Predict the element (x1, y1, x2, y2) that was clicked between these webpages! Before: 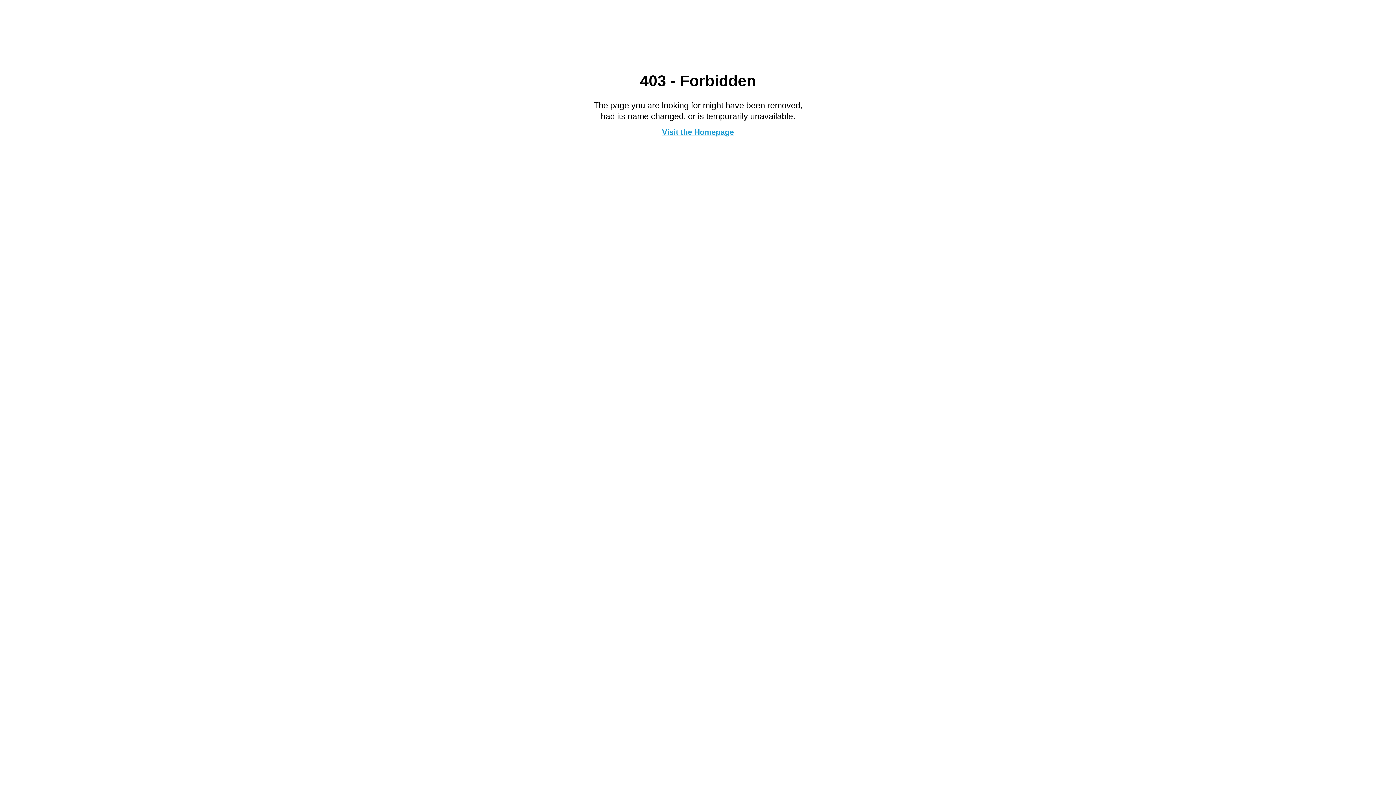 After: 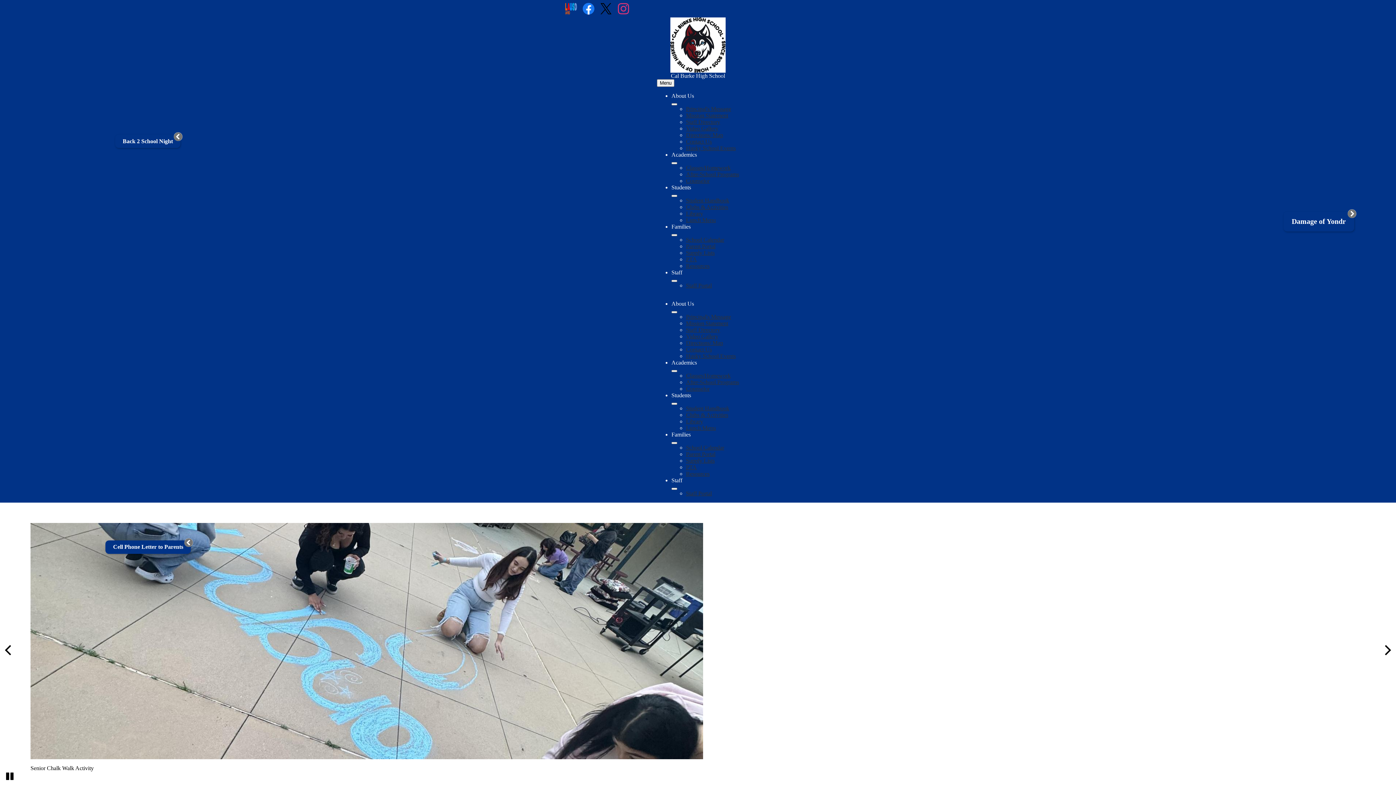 Action: label: Visit the Homepage bbox: (662, 127, 734, 136)